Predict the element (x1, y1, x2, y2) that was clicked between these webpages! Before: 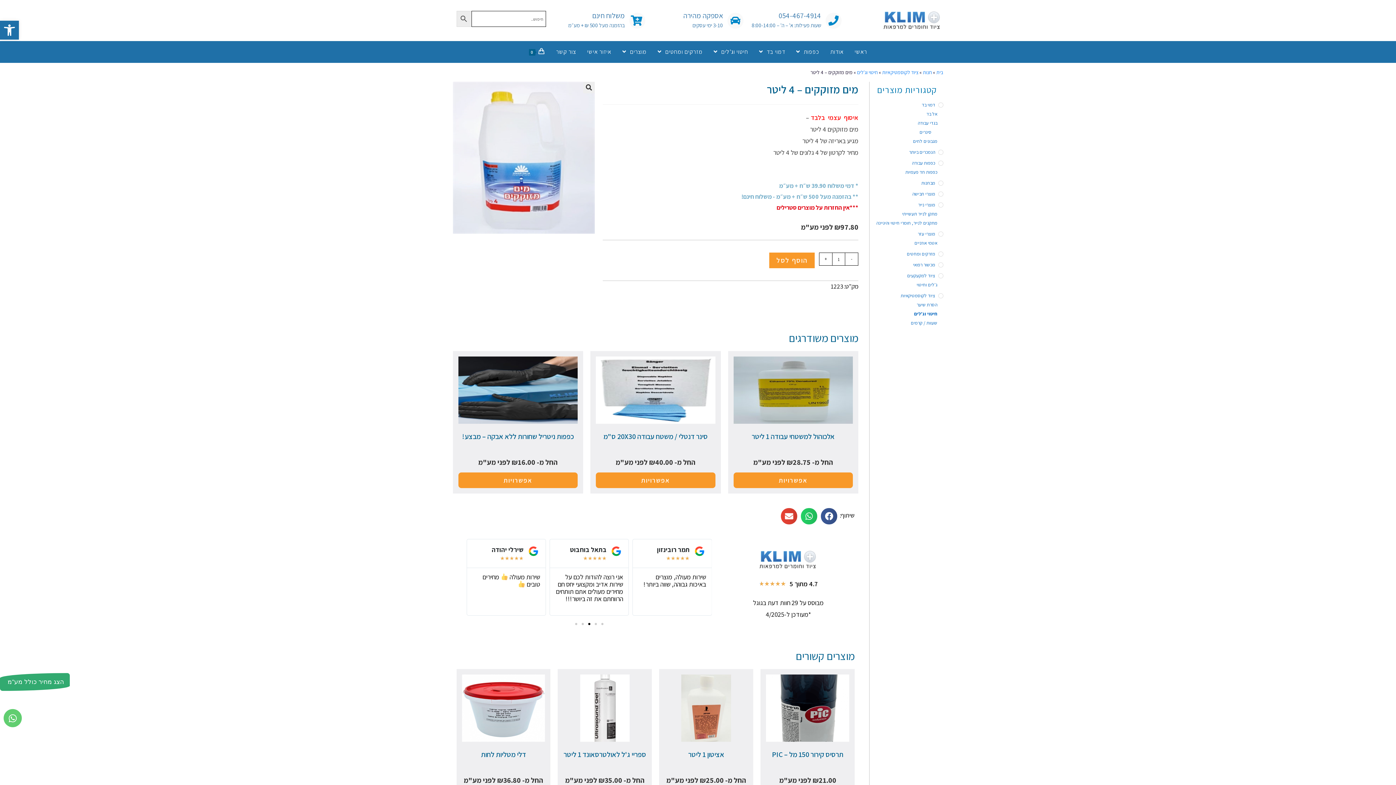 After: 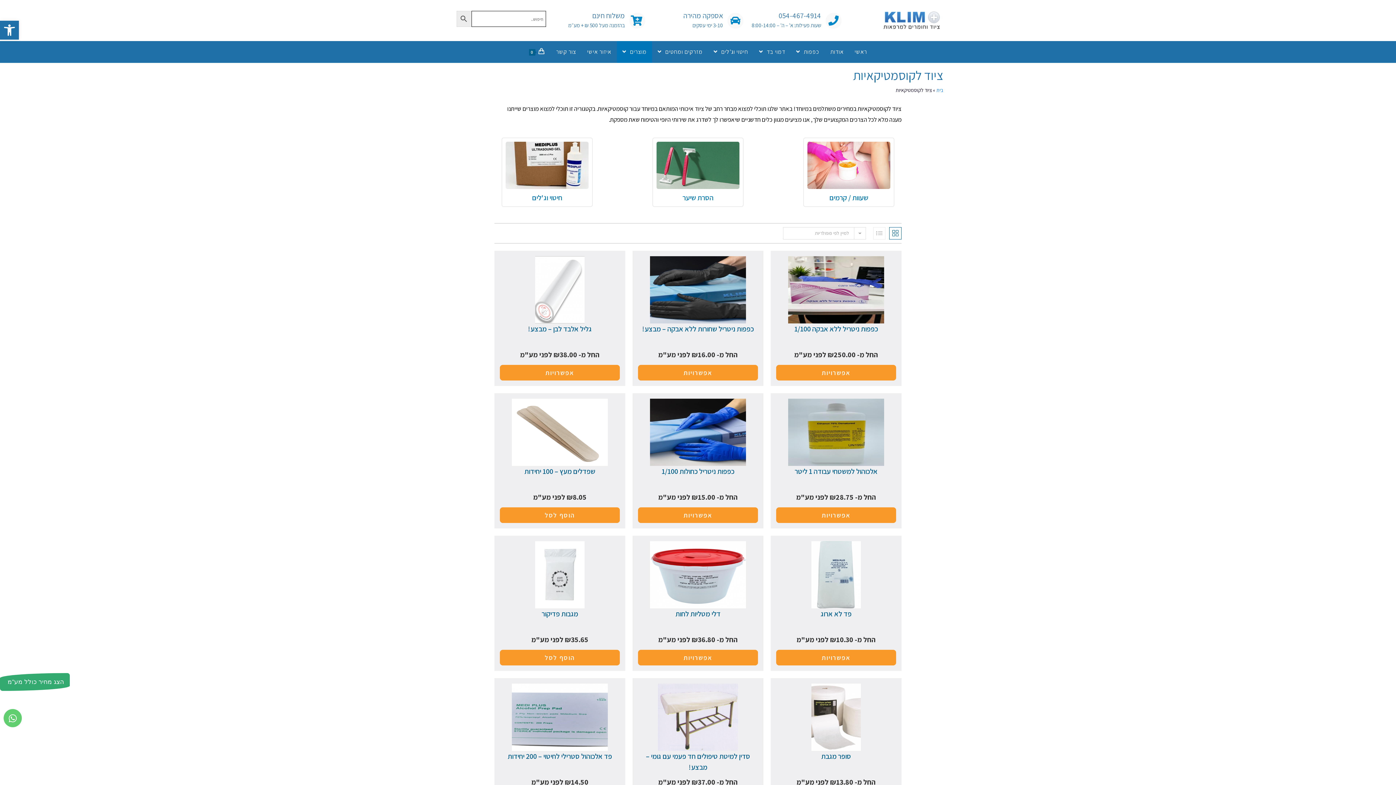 Action: bbox: (871, 292, 943, 299) label: ציוד לקוסמטיקאיות